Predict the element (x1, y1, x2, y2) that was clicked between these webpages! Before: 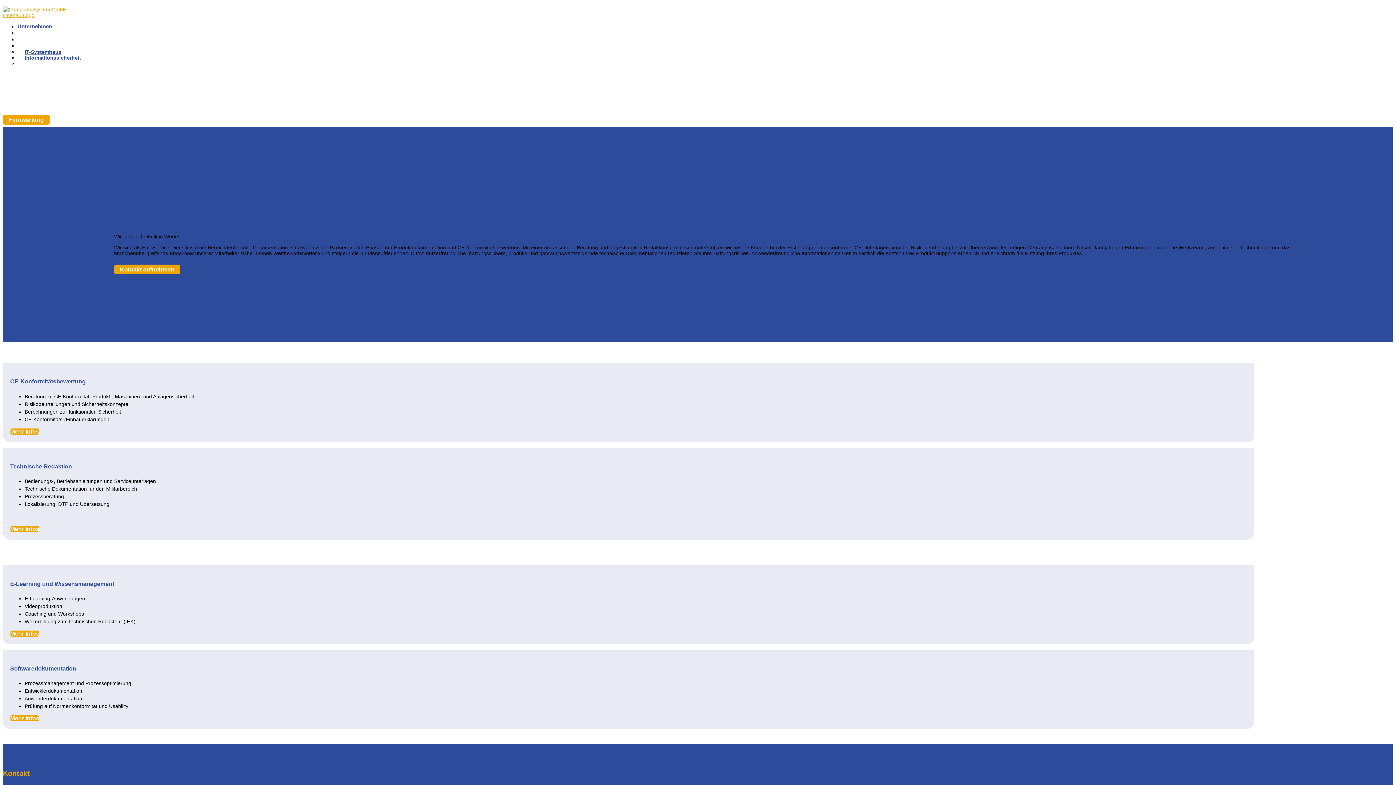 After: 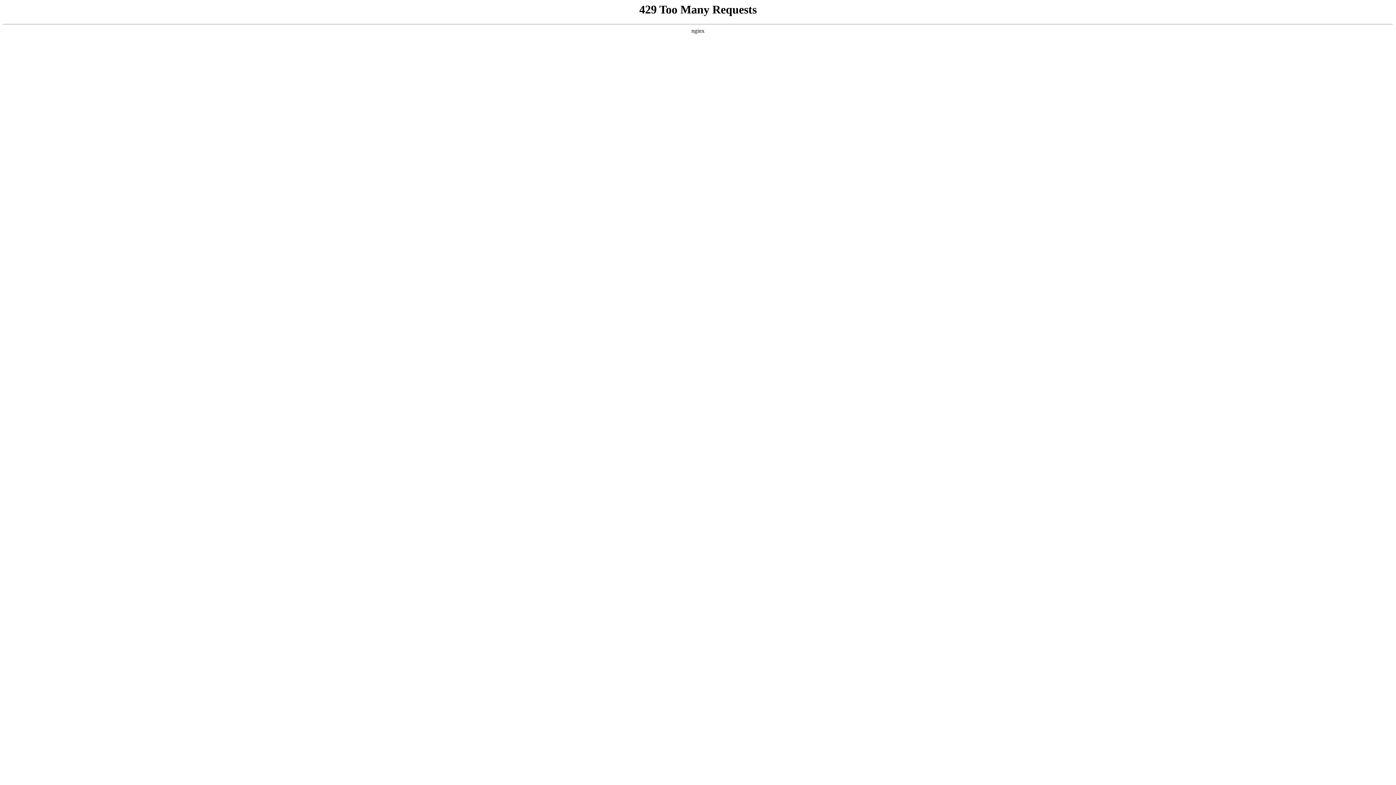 Action: bbox: (10, 428, 39, 434) label: Mehr Infos